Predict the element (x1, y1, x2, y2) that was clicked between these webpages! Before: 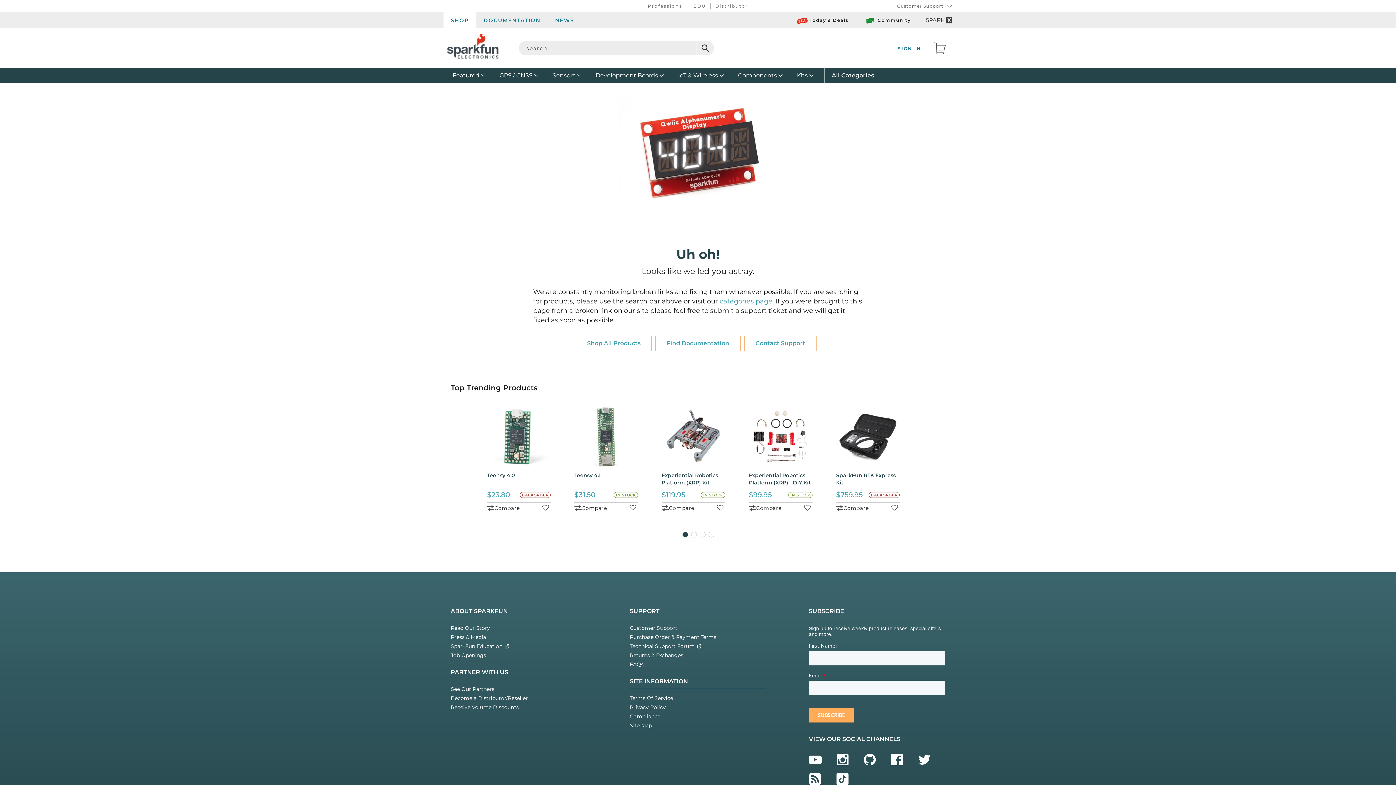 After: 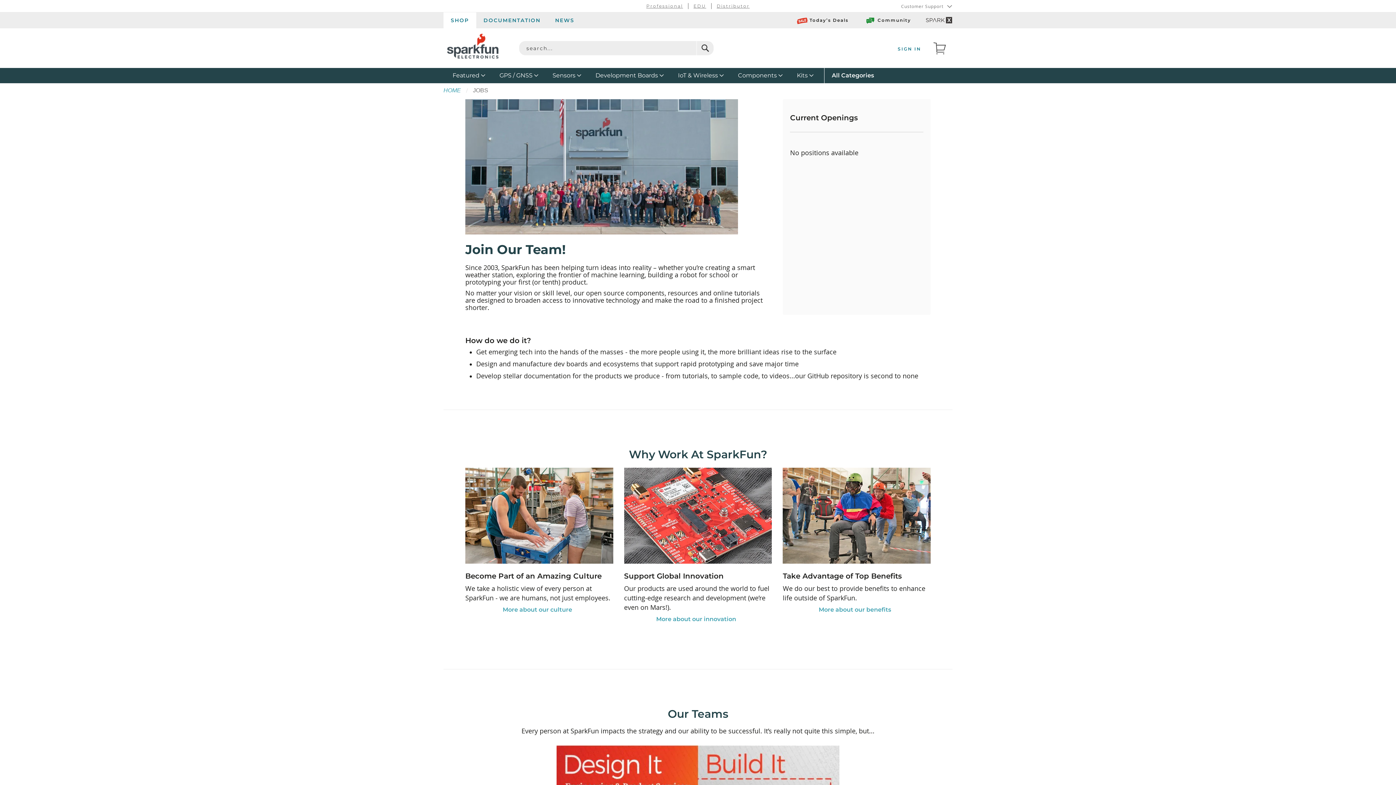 Action: label: Job Openings bbox: (450, 653, 486, 658)